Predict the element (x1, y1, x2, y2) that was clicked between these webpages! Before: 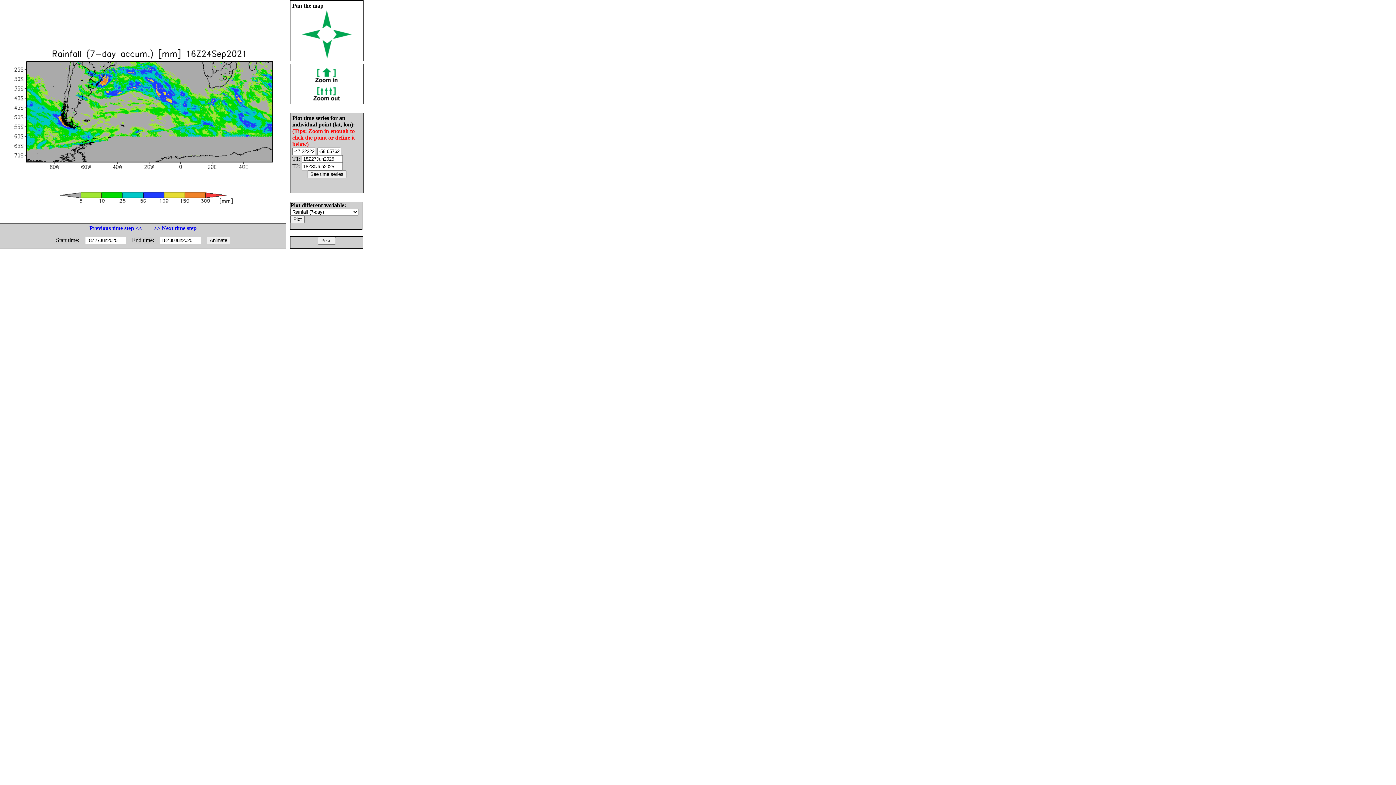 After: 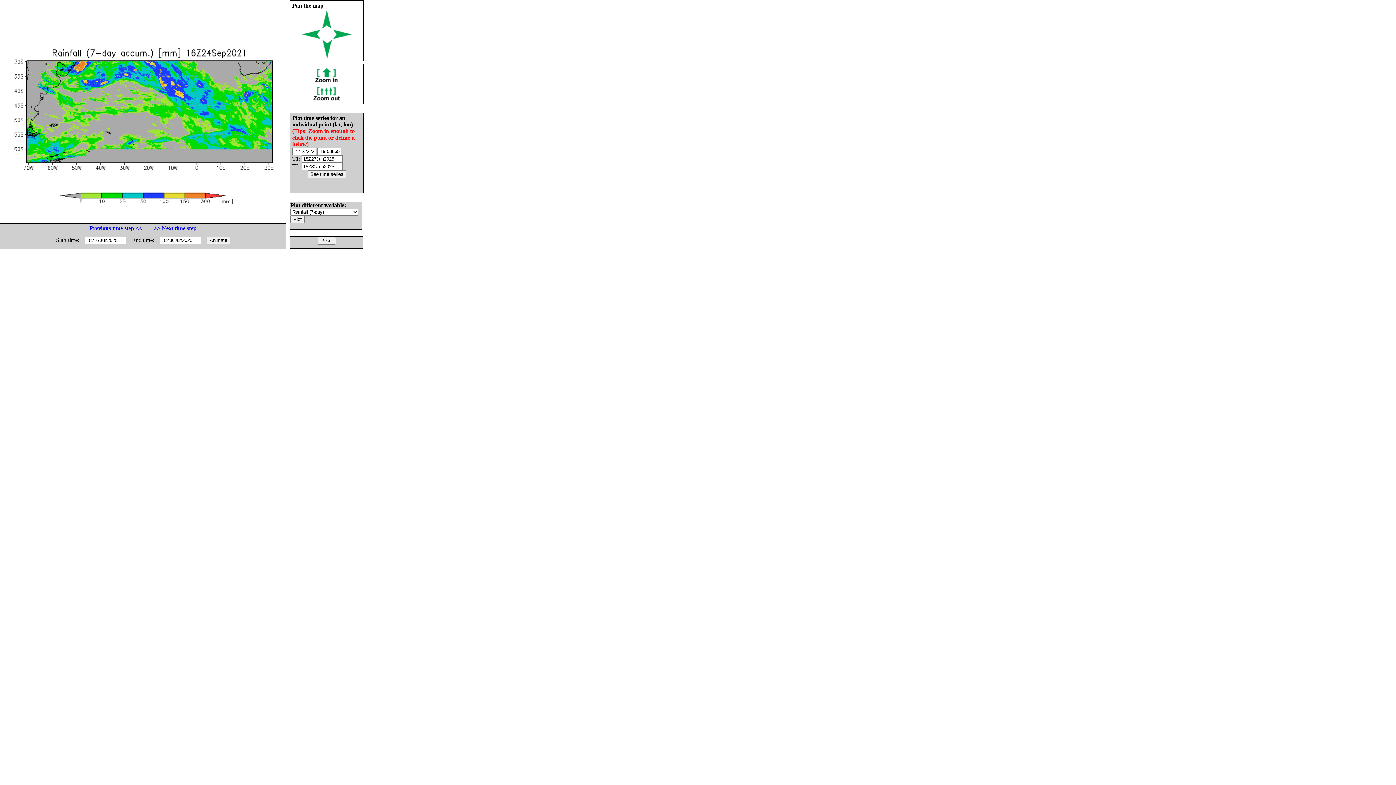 Action: bbox: (312, 77, 341, 83)